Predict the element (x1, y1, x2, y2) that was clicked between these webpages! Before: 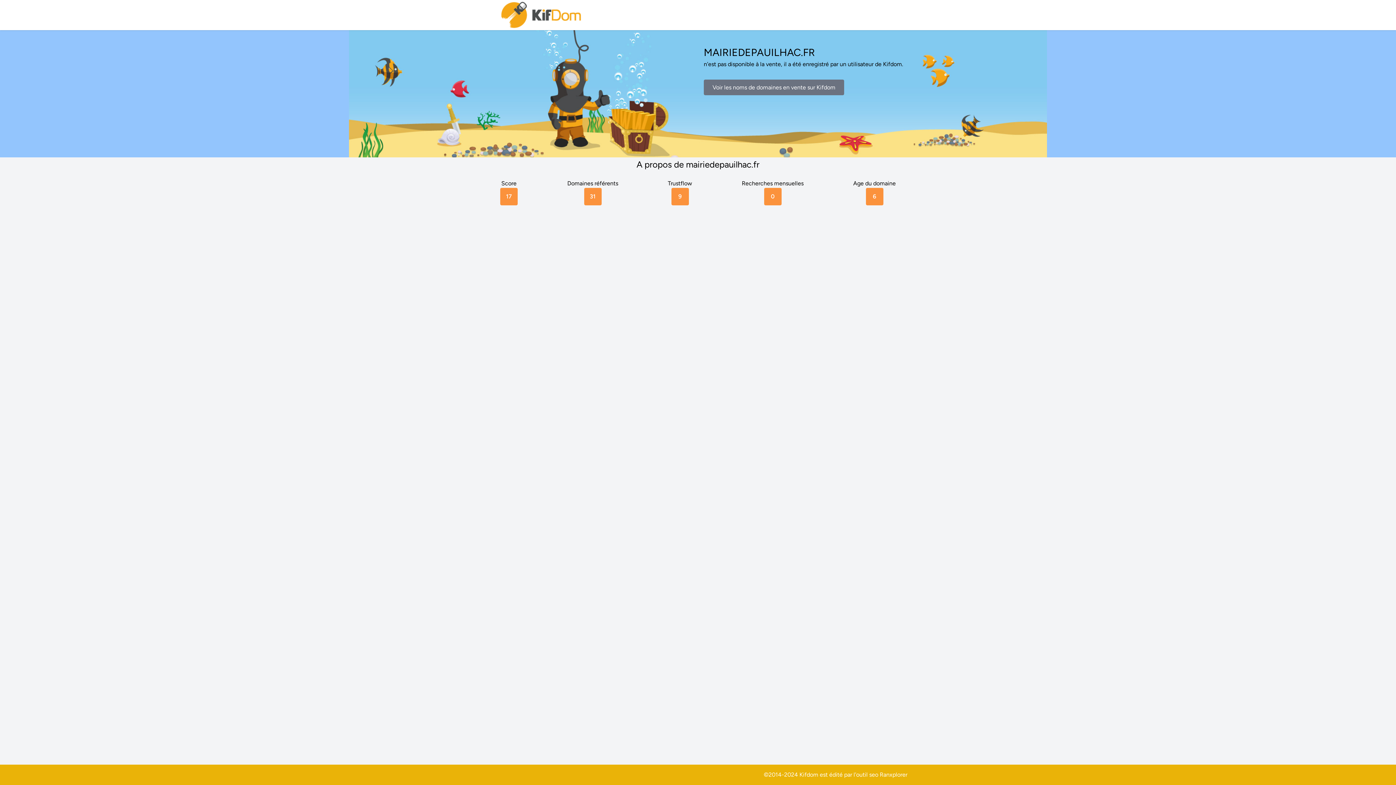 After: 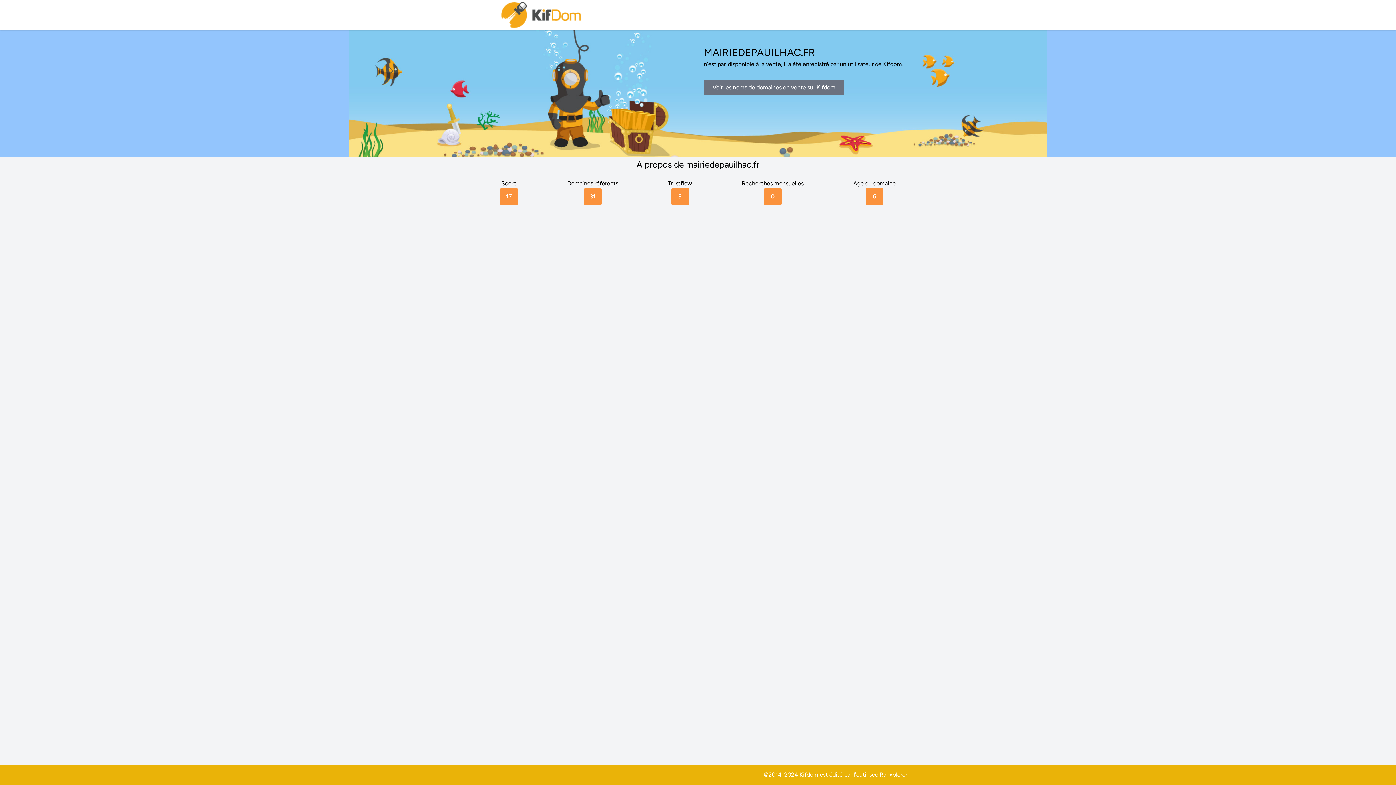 Action: label: Ranxplorer bbox: (880, 771, 907, 778)